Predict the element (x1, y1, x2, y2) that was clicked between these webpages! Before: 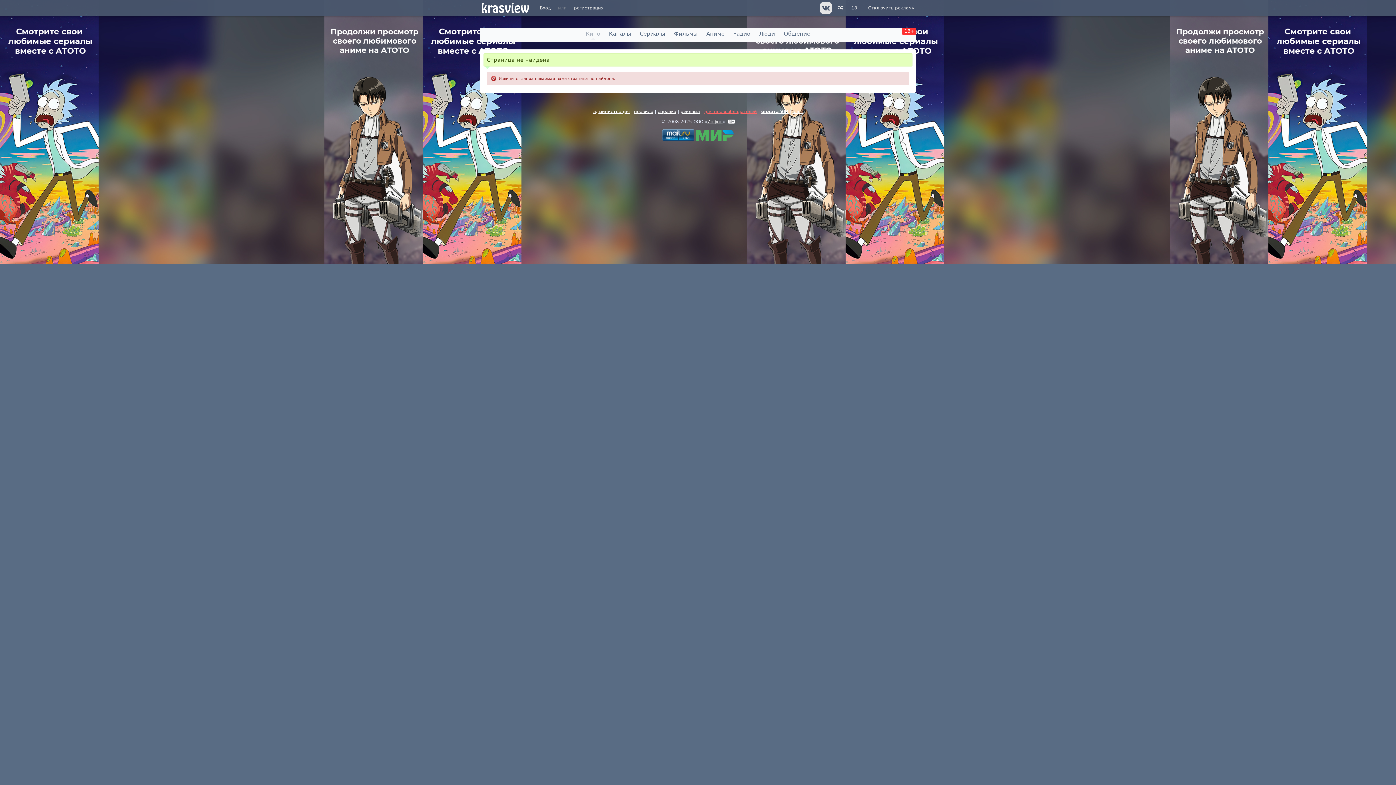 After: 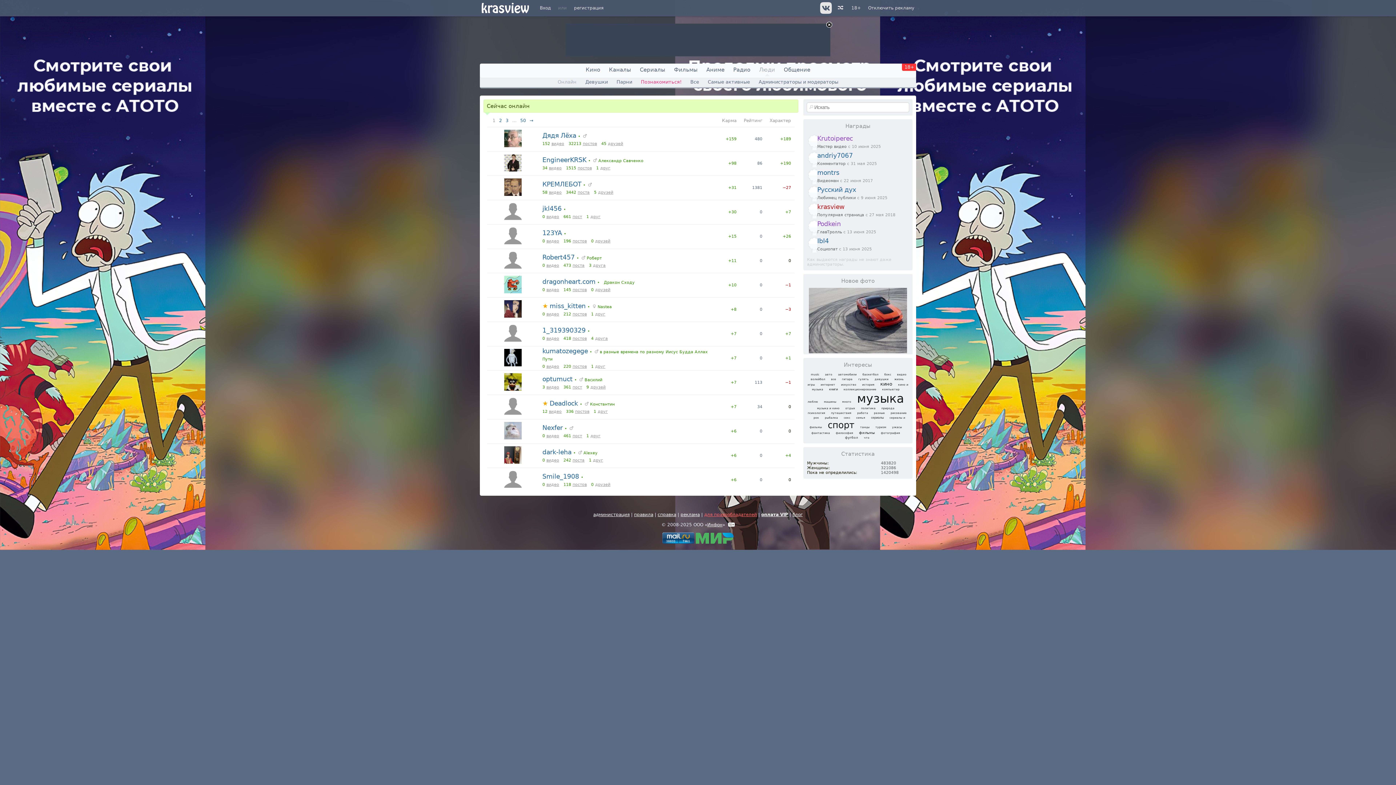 Action: bbox: (755, 27, 778, 40) label: Люди